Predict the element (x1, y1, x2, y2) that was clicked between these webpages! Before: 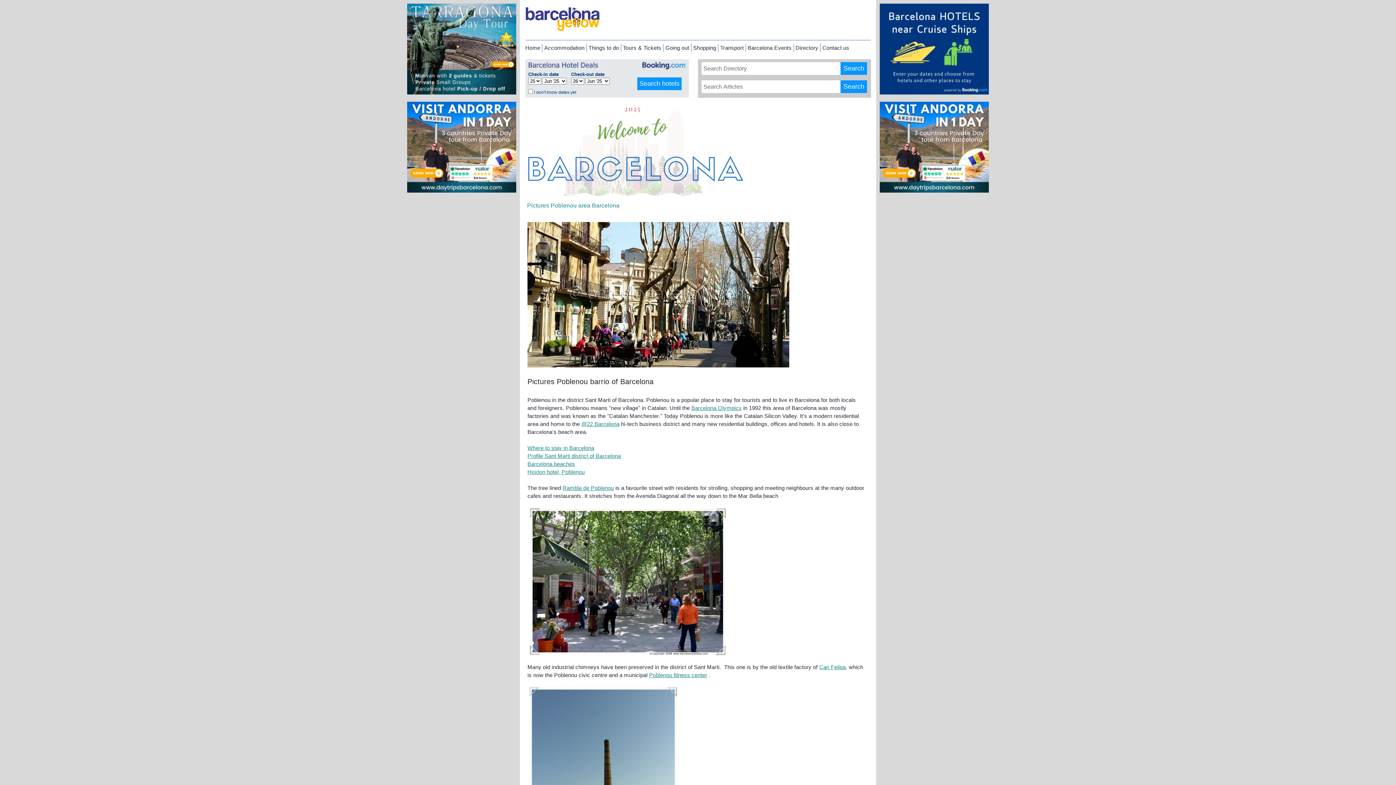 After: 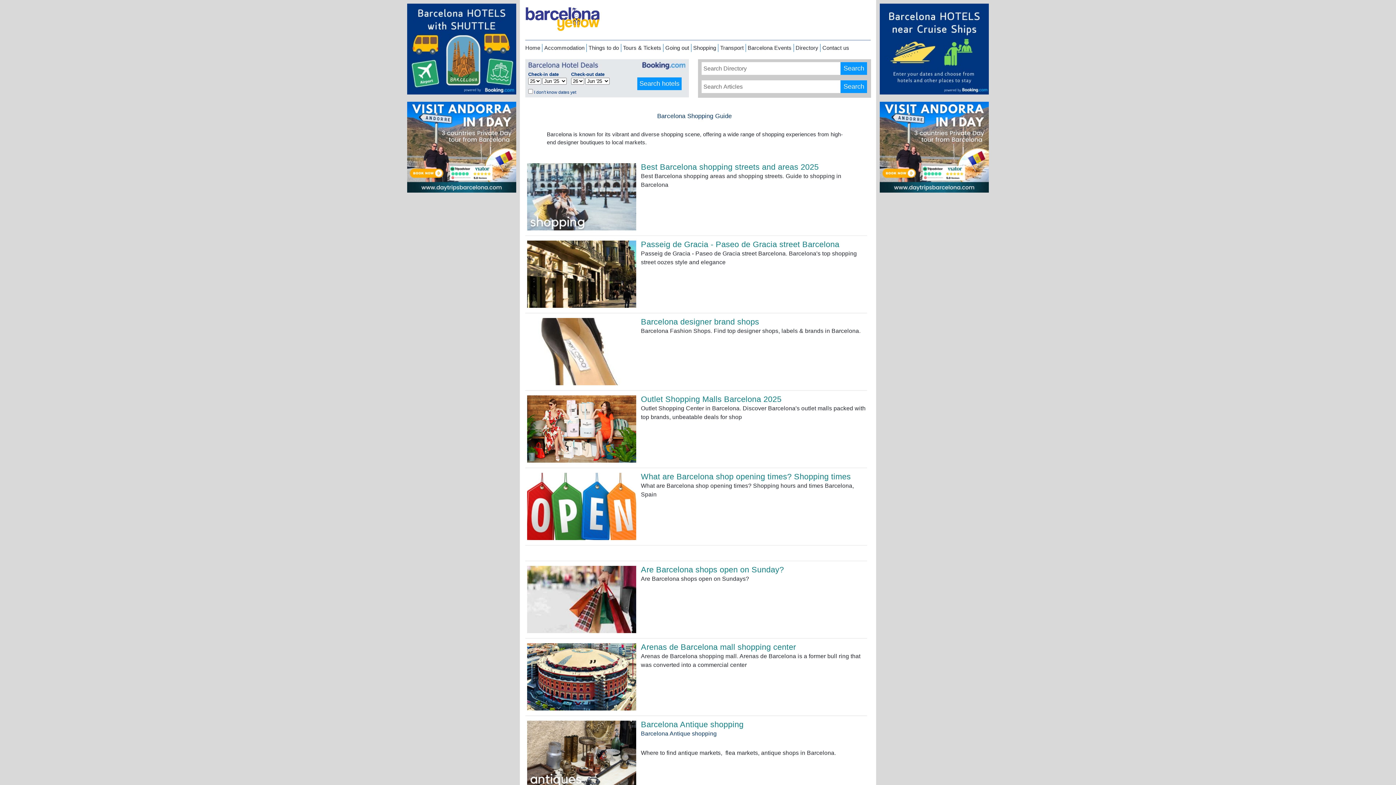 Action: label: Shopping bbox: (693, 45, 716, 50)